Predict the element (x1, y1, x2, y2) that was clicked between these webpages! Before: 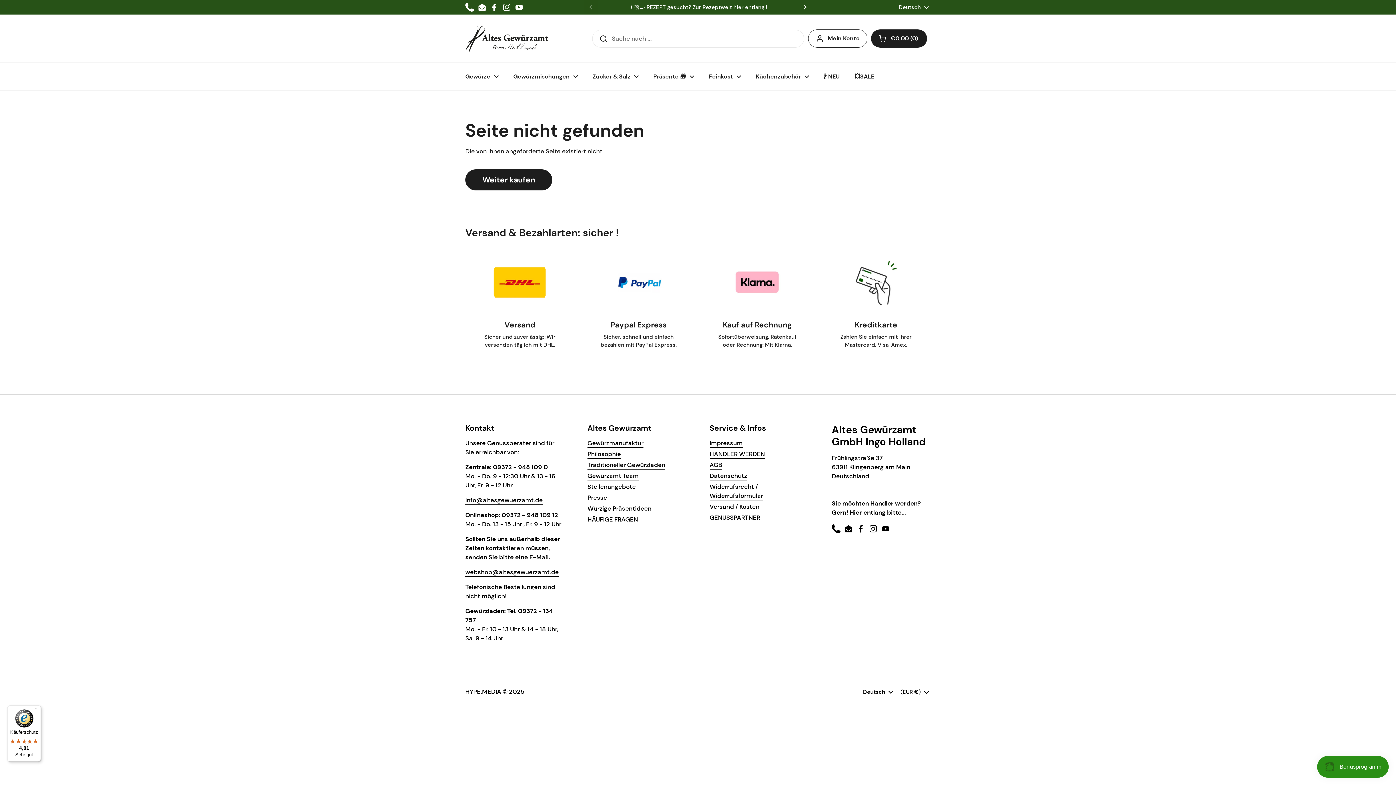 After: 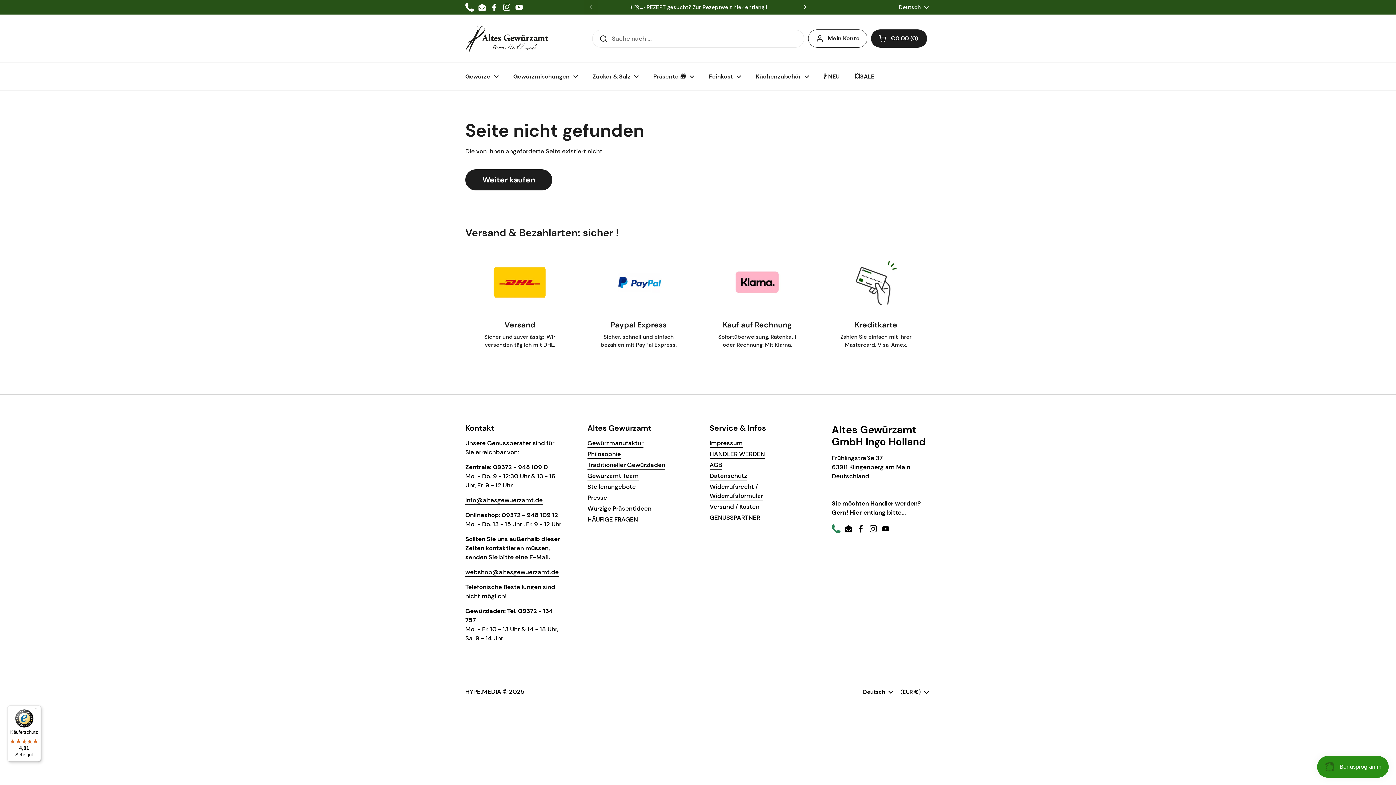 Action: label: Phone bbox: (832, 525, 840, 533)